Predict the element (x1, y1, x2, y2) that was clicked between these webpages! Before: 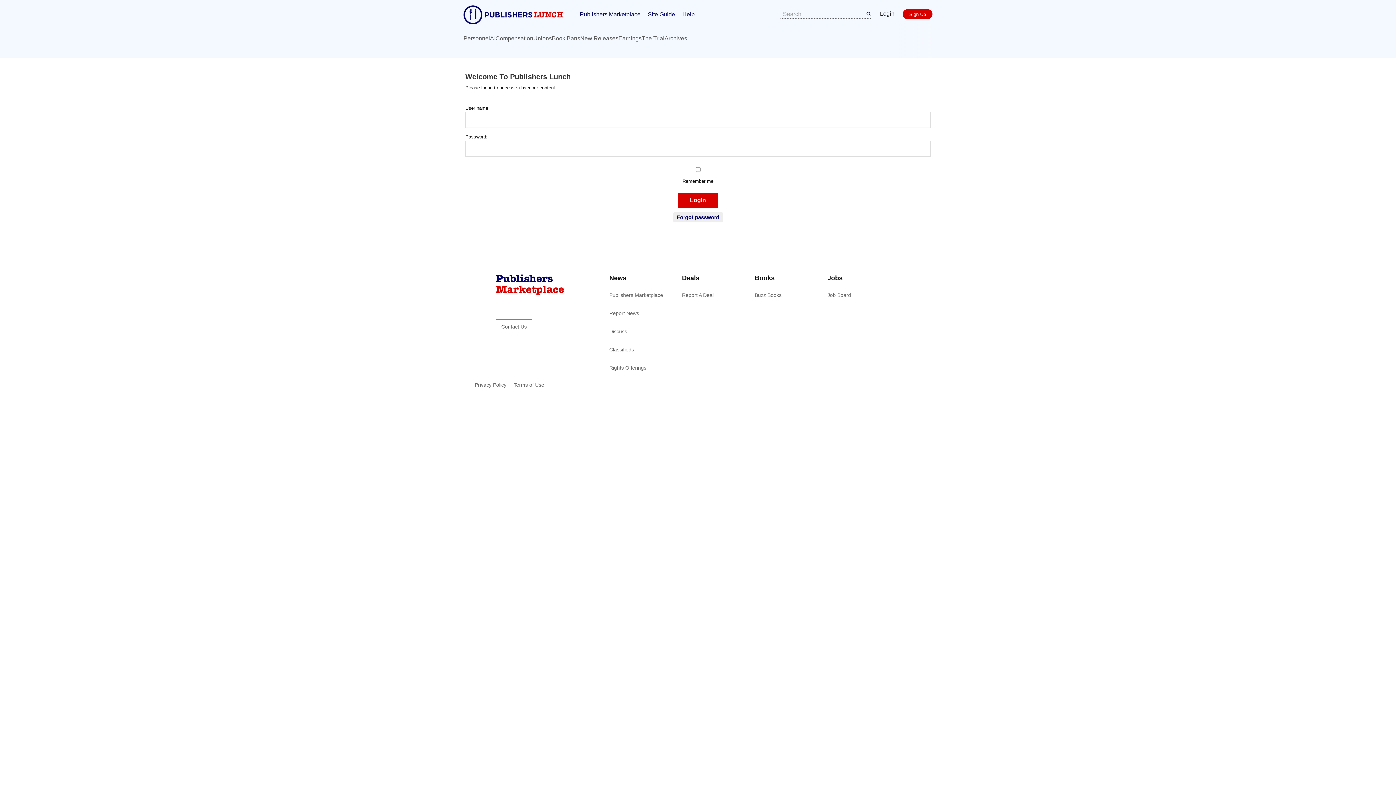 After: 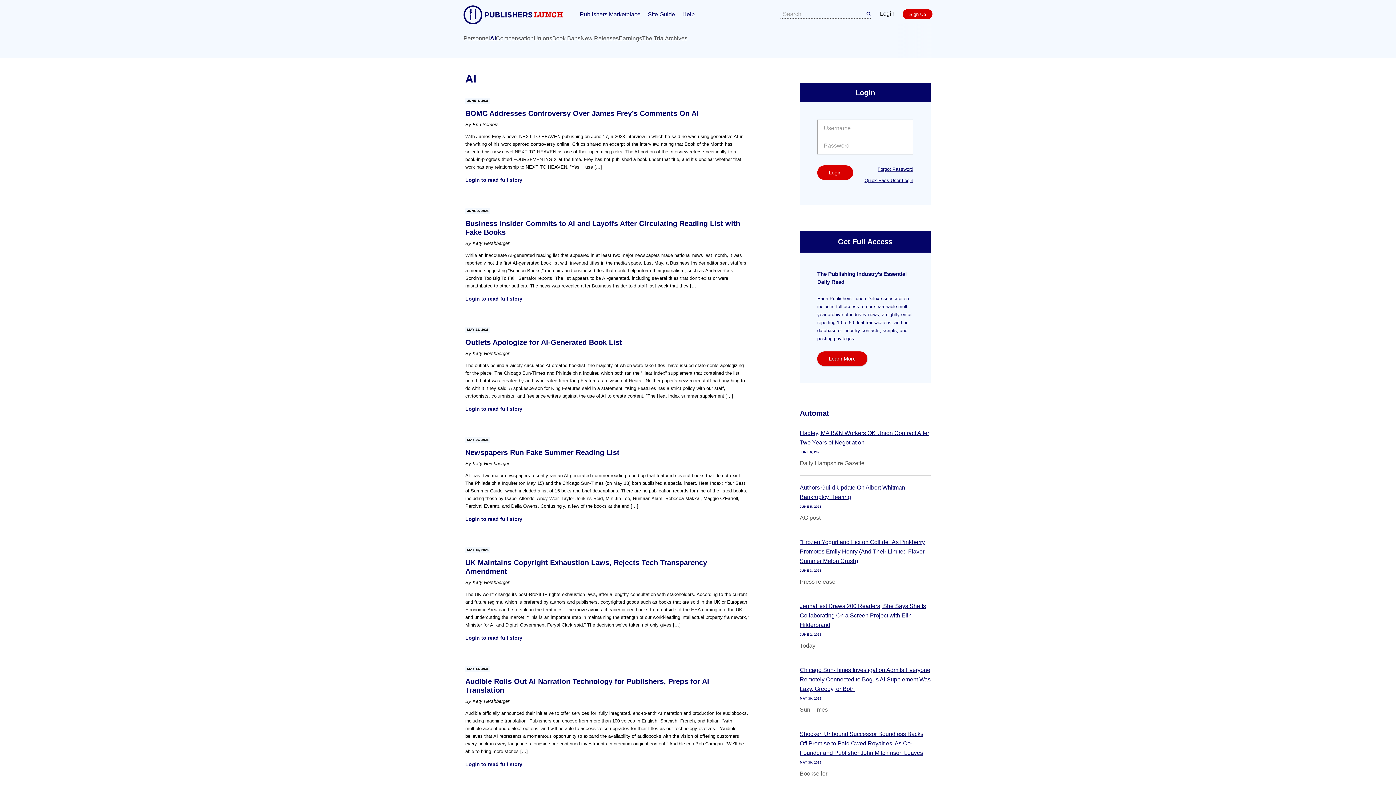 Action: label: AI bbox: (490, 35, 495, 41)